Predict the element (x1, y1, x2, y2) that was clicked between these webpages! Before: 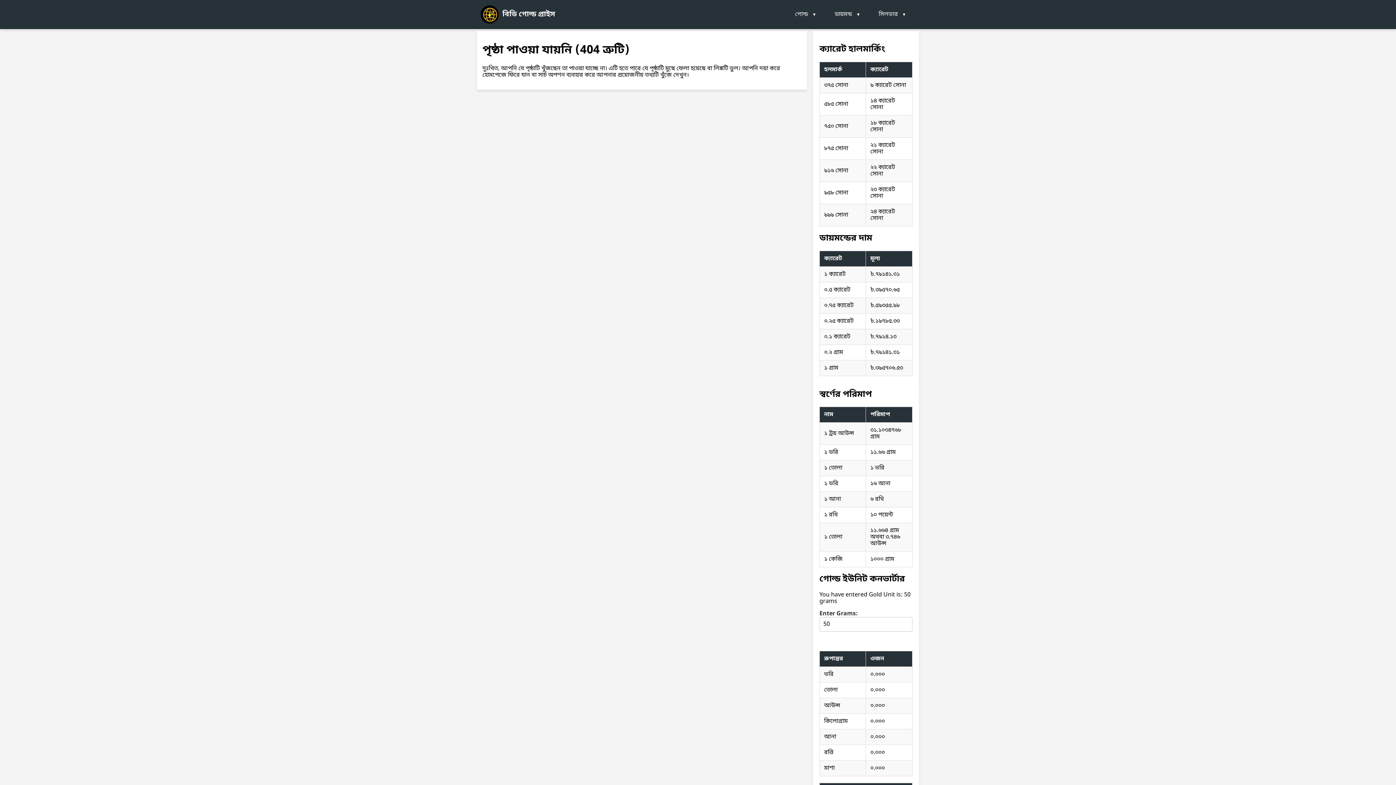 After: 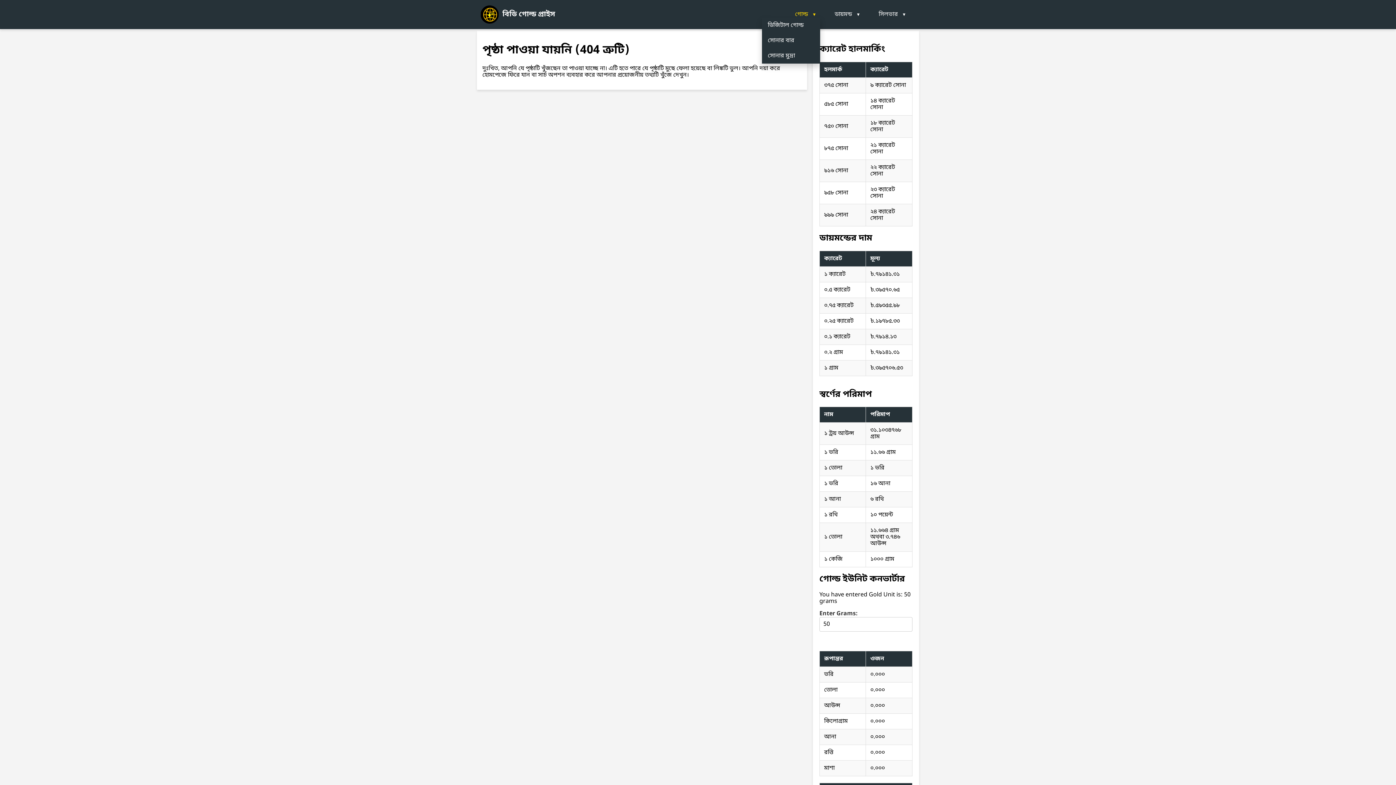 Action: label: গোল্ড bbox: (791, 6, 820, 22)